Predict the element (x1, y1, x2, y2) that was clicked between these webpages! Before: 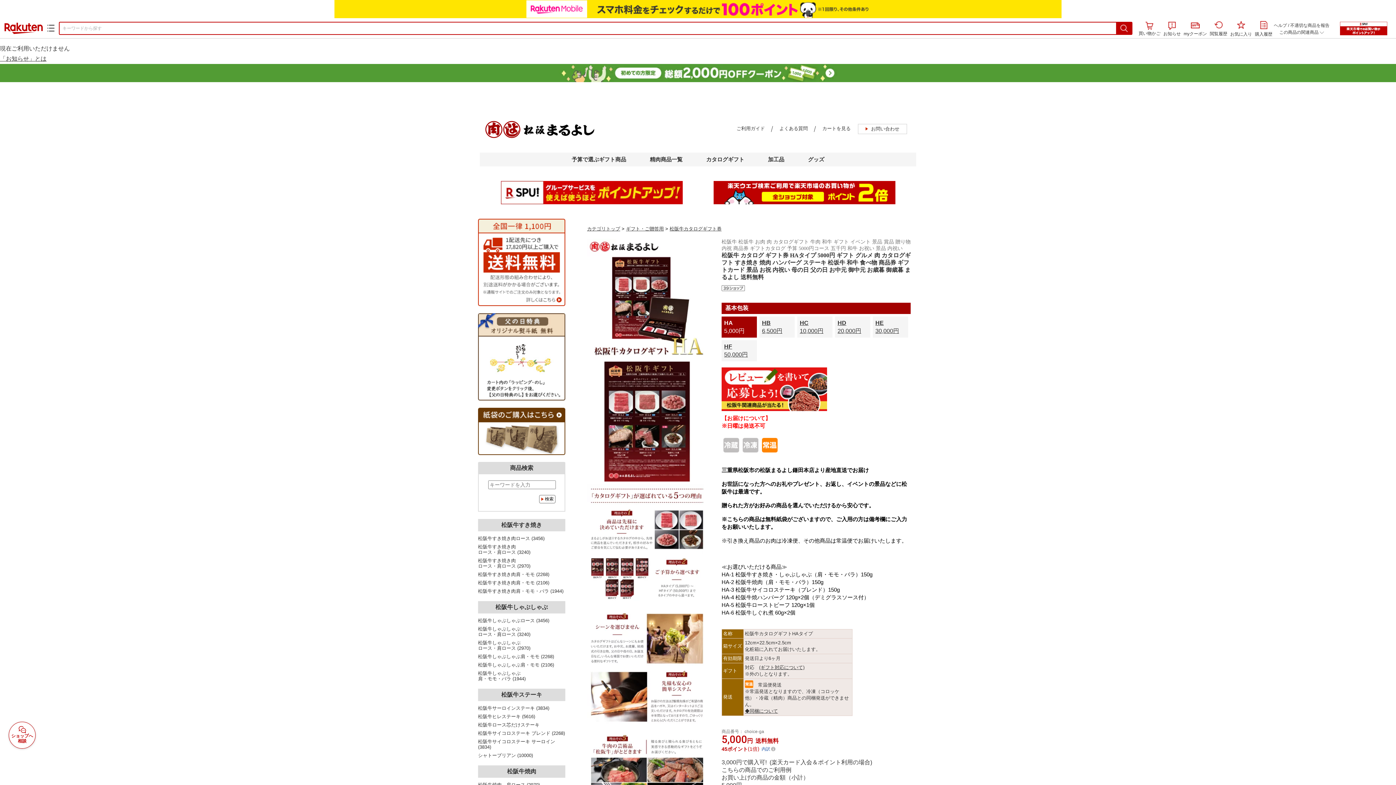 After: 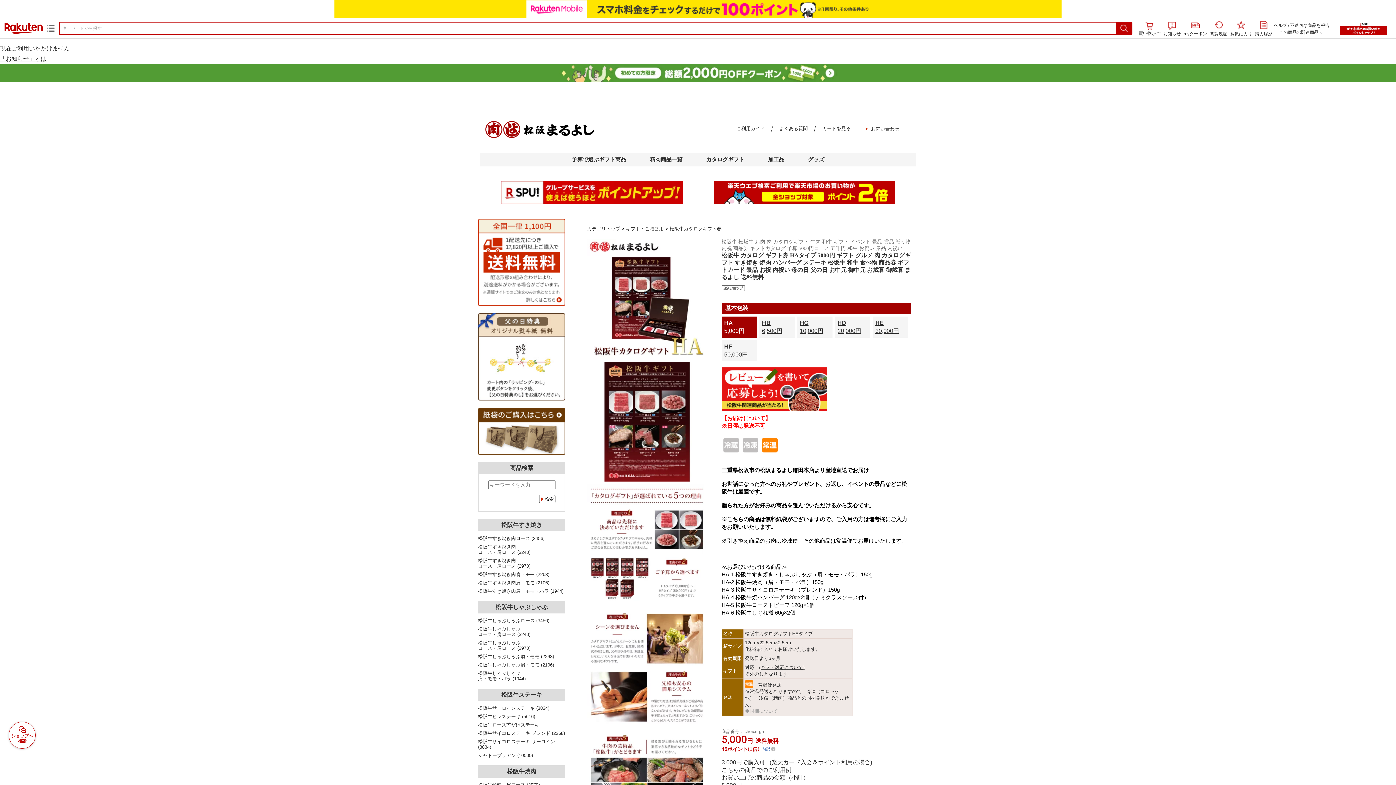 Action: bbox: (745, 708, 778, 714) label: ◆同梱について